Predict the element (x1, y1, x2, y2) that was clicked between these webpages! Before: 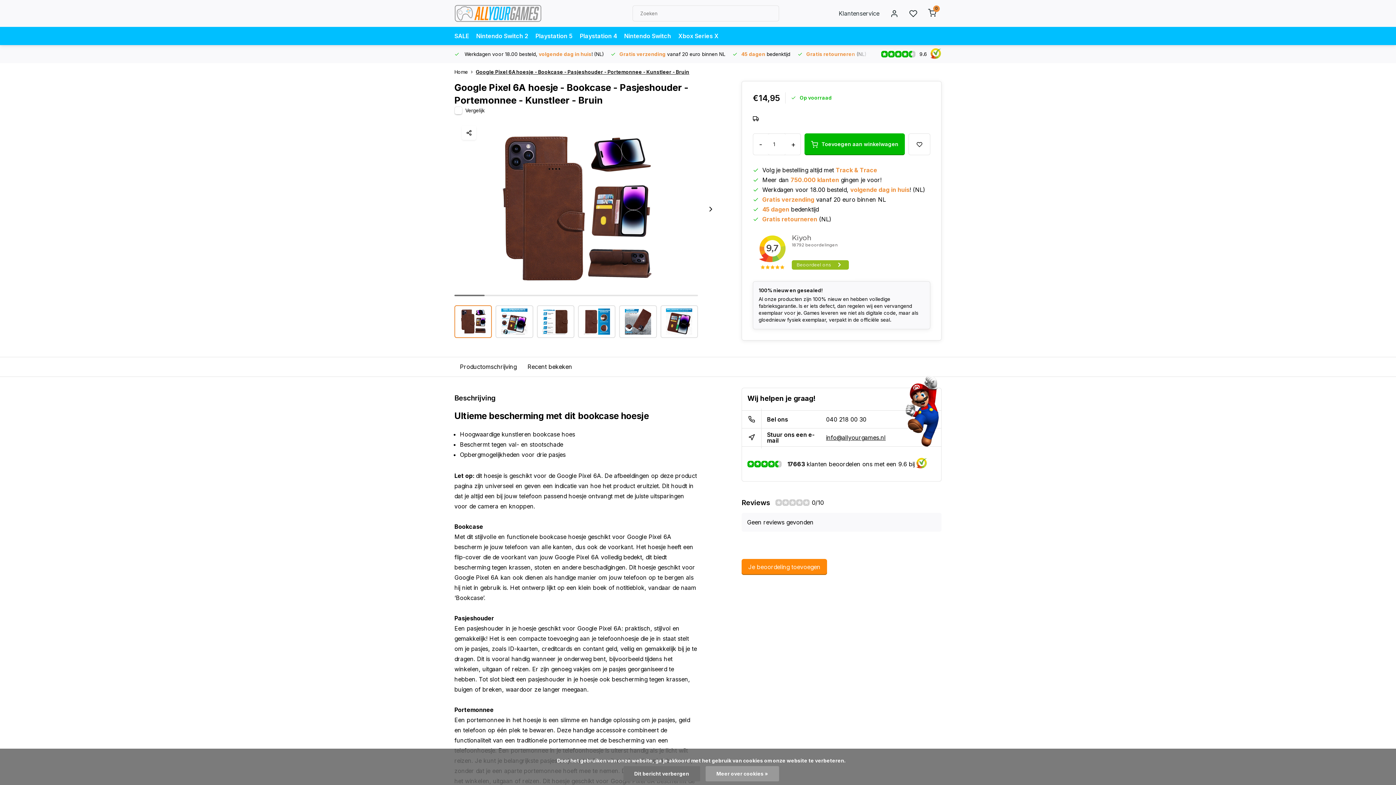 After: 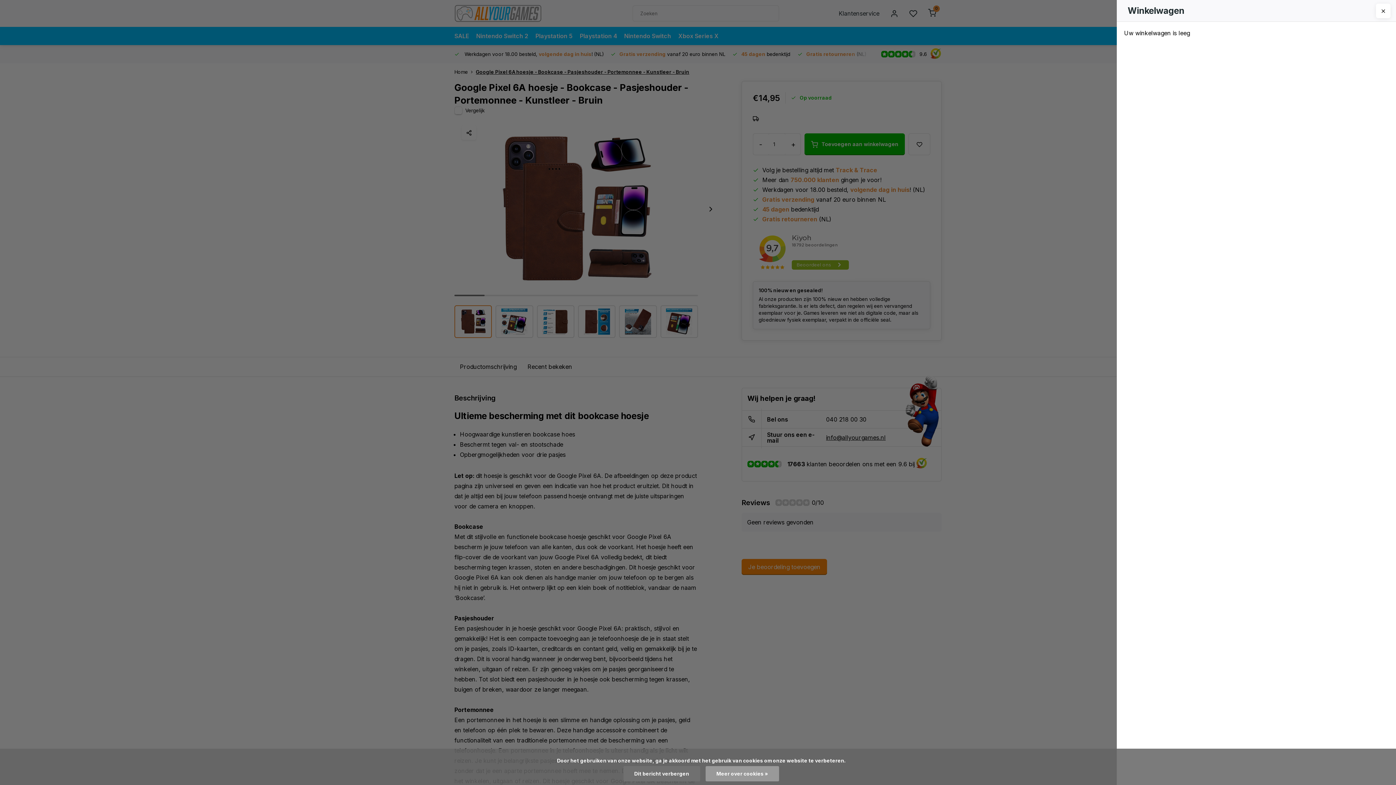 Action: bbox: (922, 5, 941, 21) label: 0